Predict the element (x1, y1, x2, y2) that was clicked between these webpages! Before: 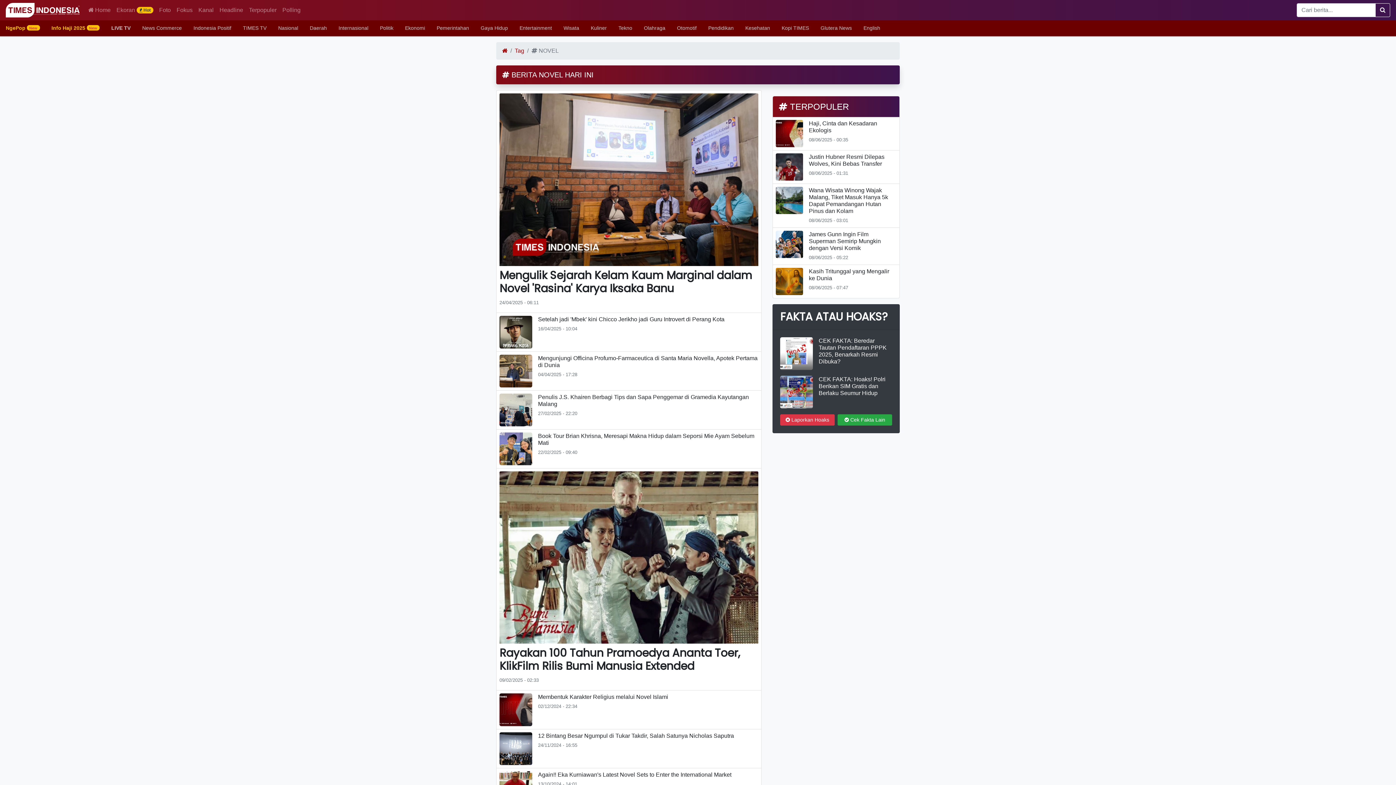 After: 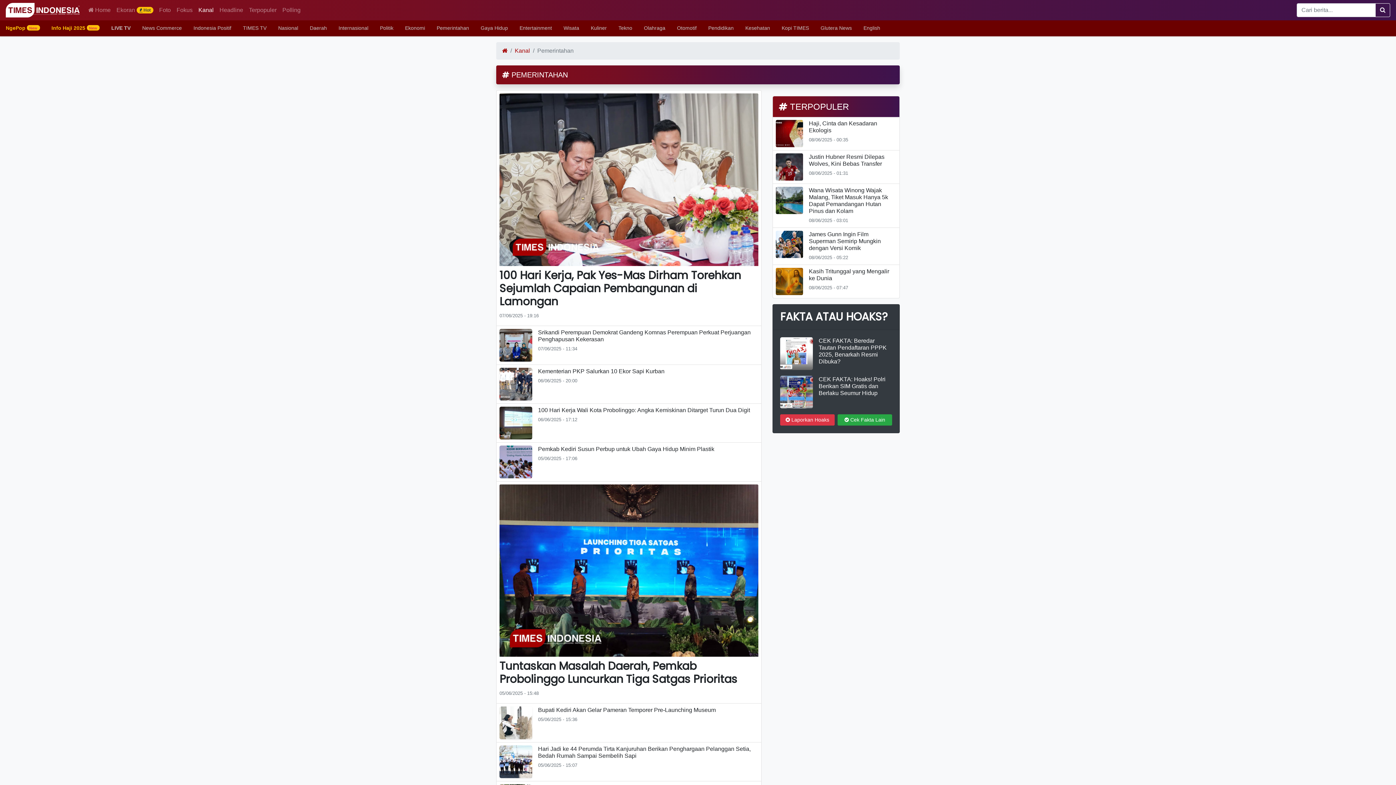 Action: label: Pemerintahan bbox: (430, 20, 474, 36)